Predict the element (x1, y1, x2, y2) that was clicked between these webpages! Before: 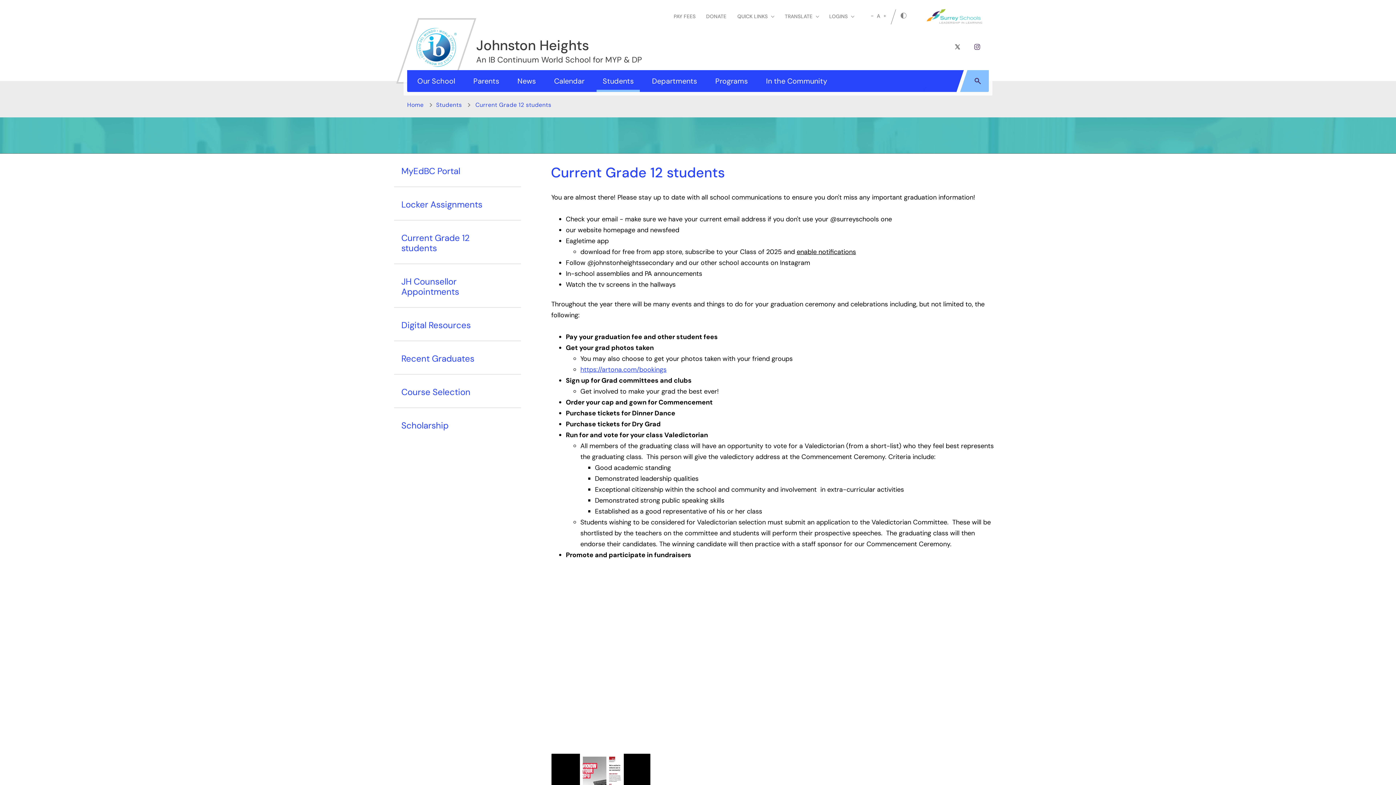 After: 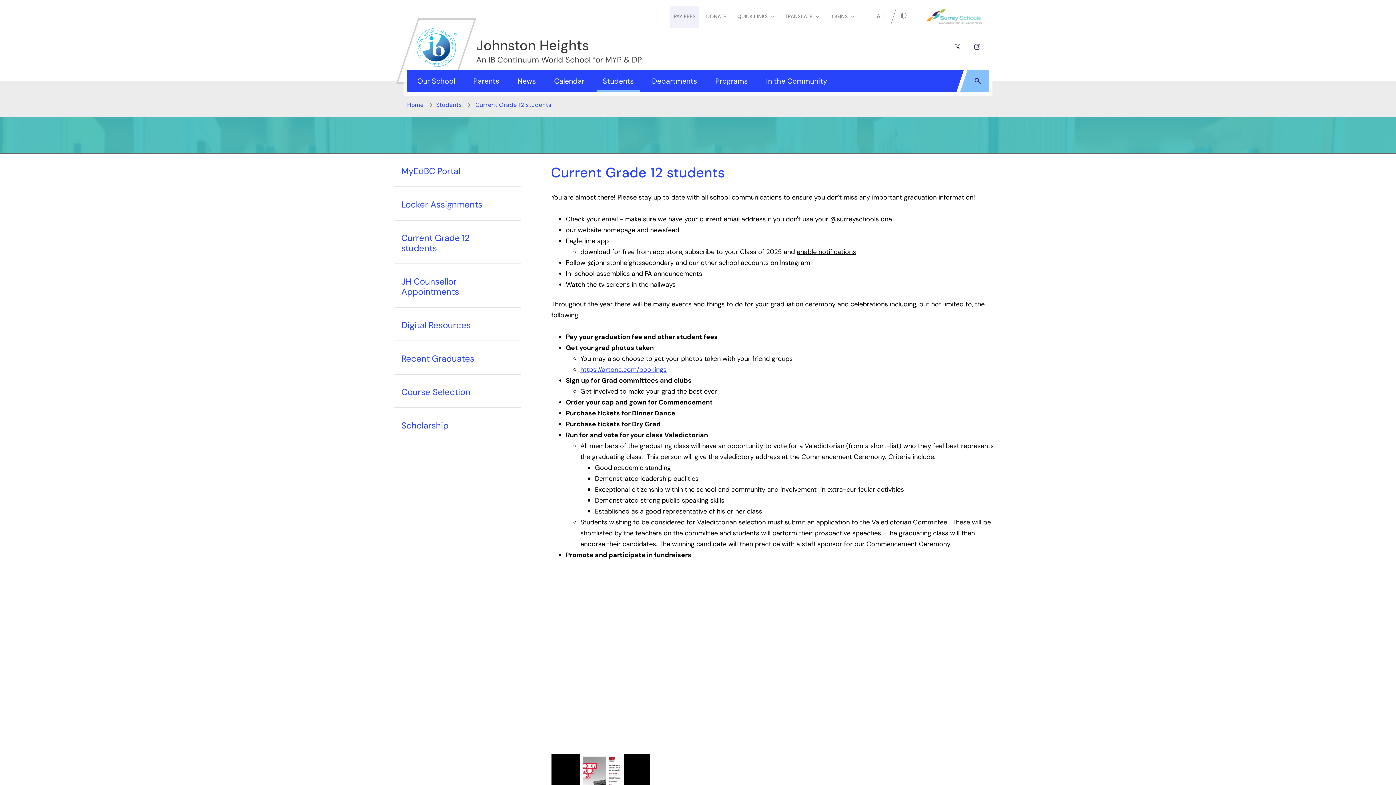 Action: label: PAY FEES bbox: (670, 6, 699, 28)